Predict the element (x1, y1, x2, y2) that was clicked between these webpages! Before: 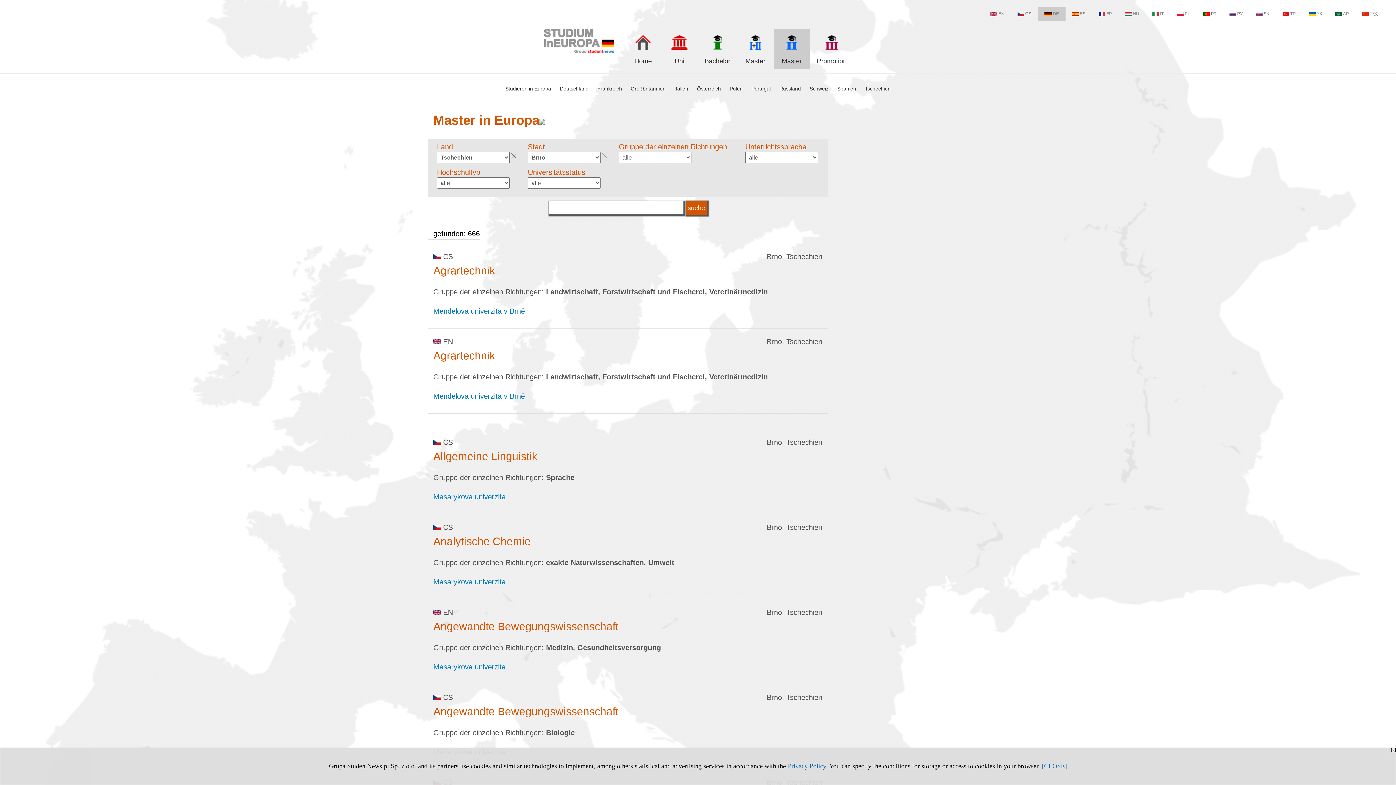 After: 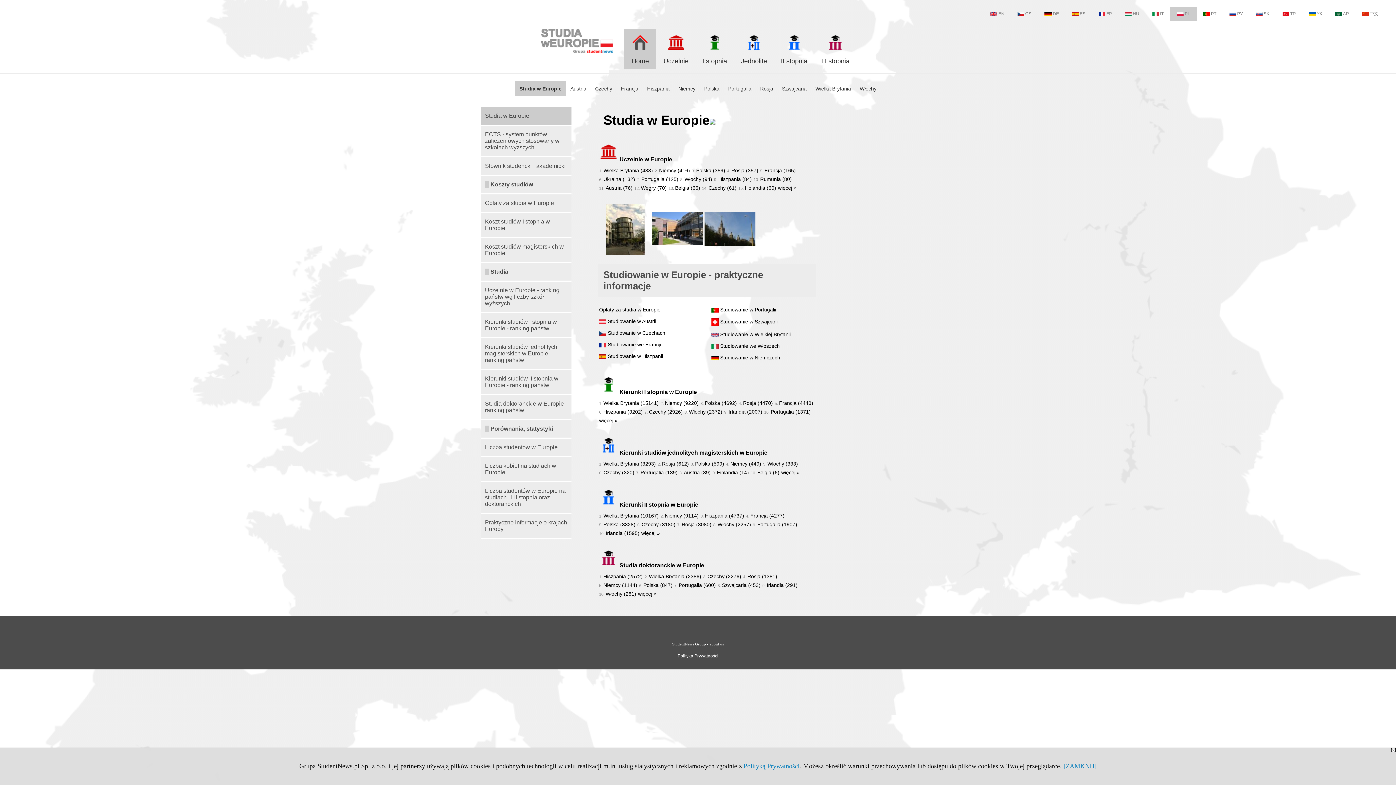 Action: label: PL bbox: (1170, 6, 1197, 20)